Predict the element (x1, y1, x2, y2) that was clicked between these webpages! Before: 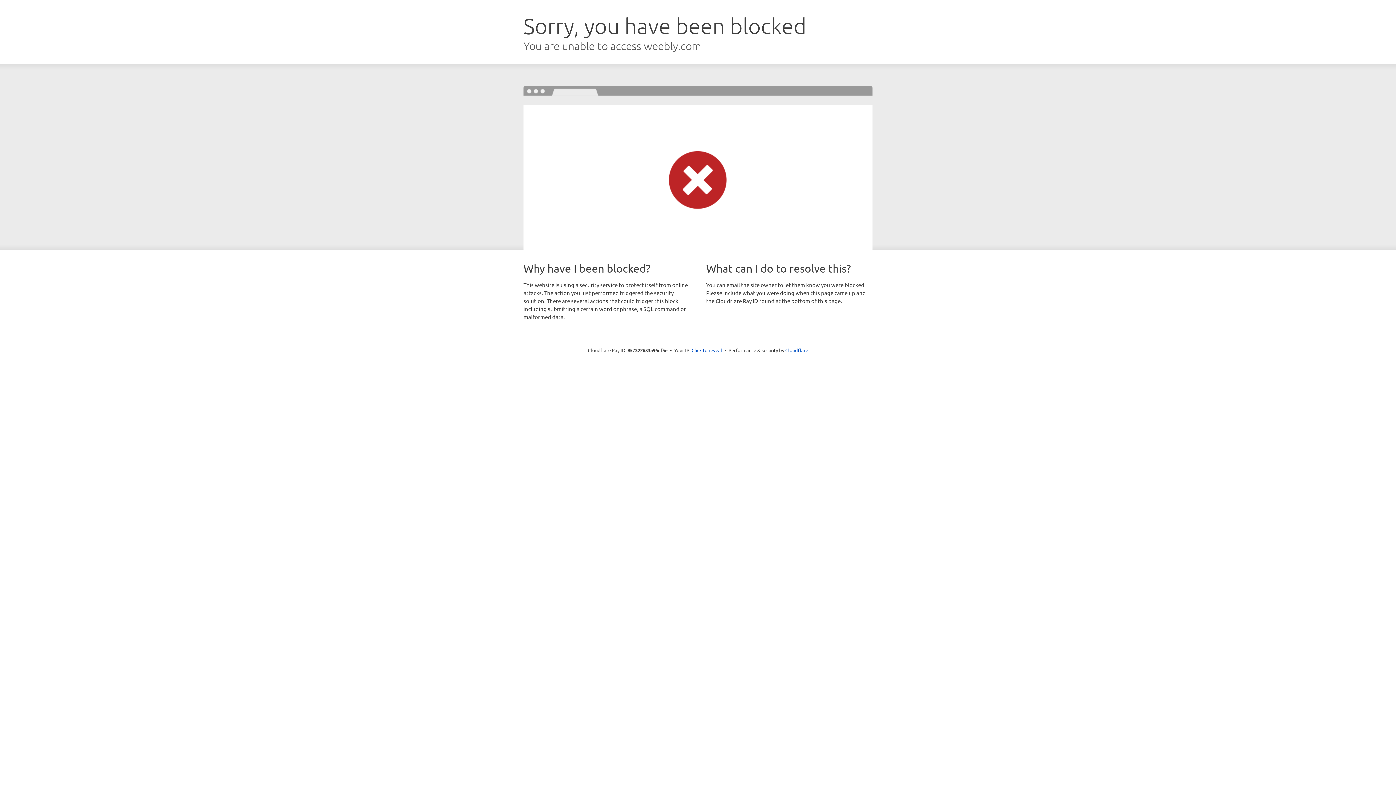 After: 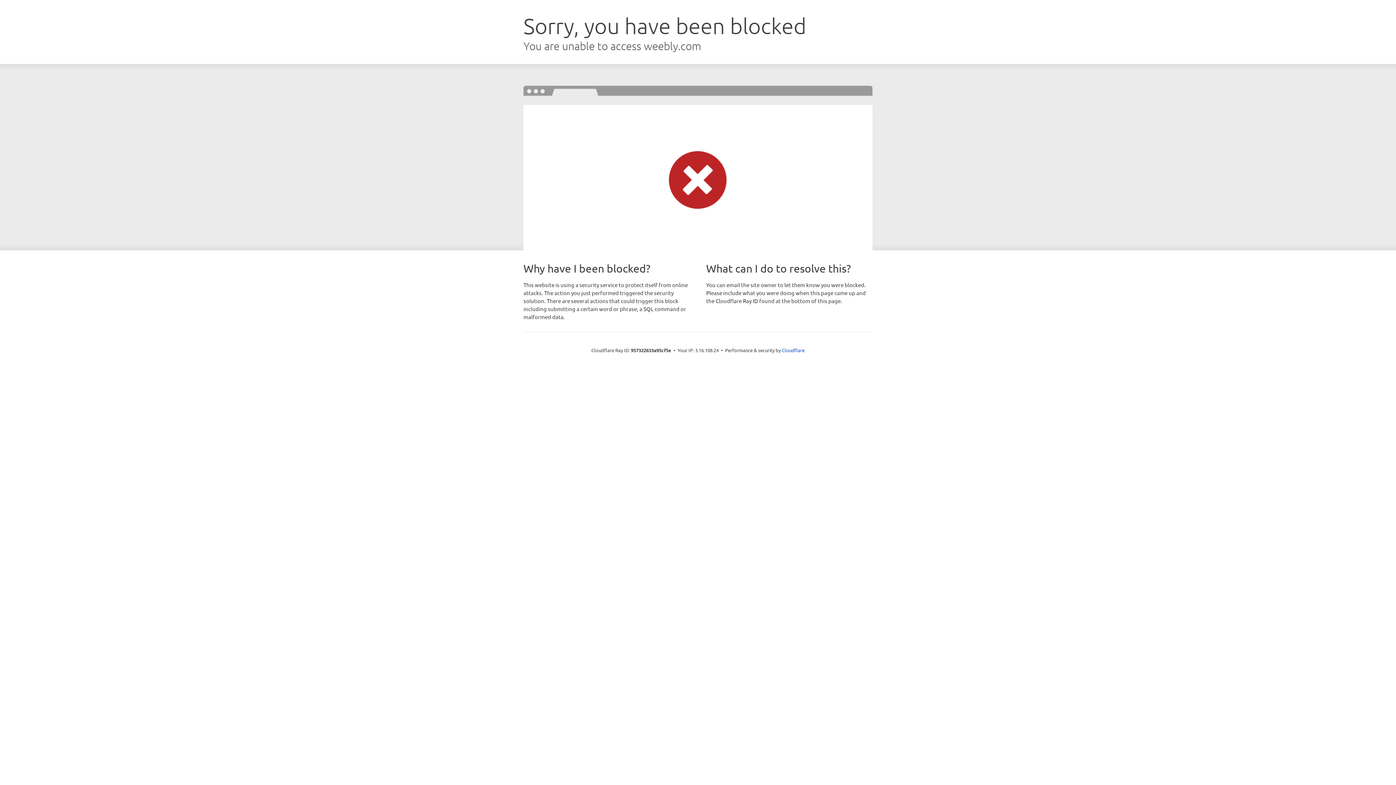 Action: label: Click to reveal bbox: (691, 346, 722, 353)